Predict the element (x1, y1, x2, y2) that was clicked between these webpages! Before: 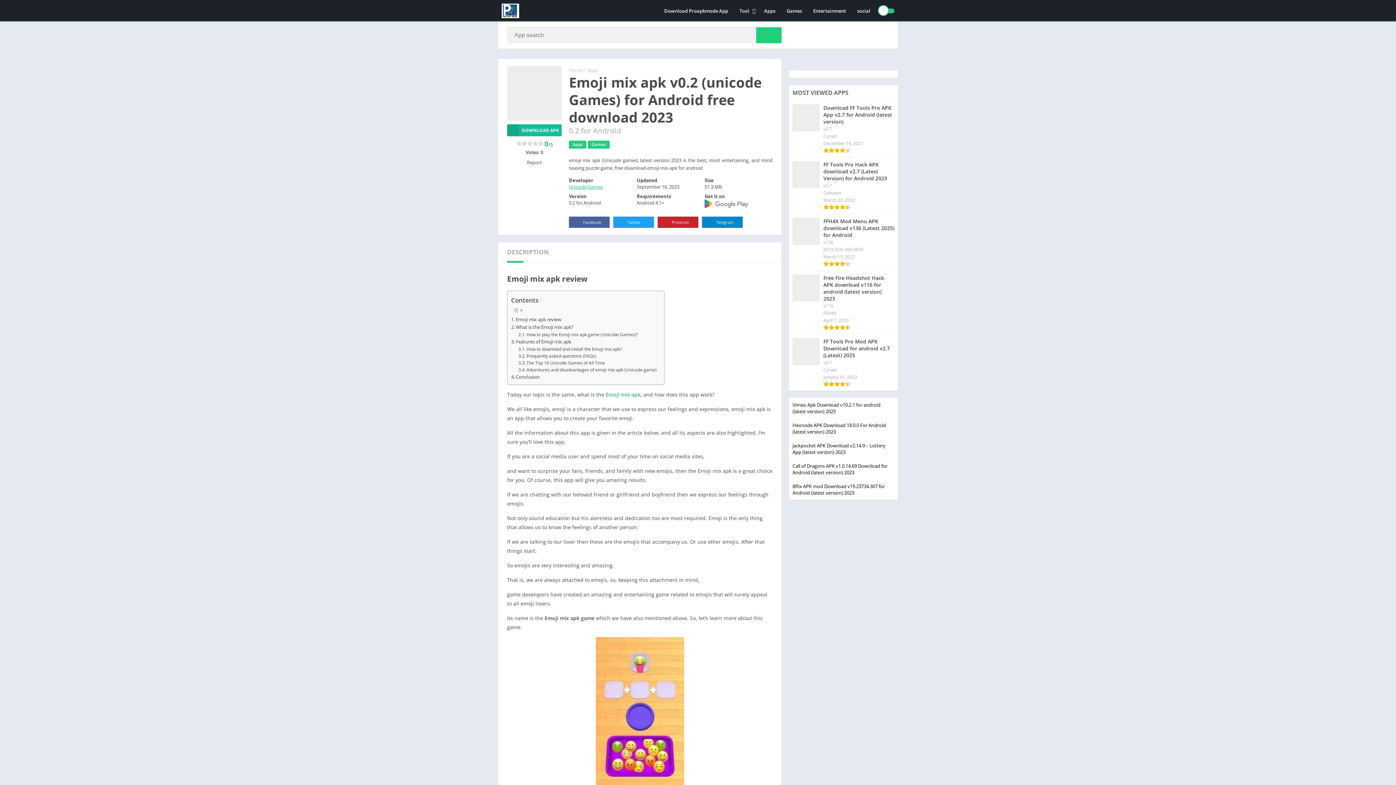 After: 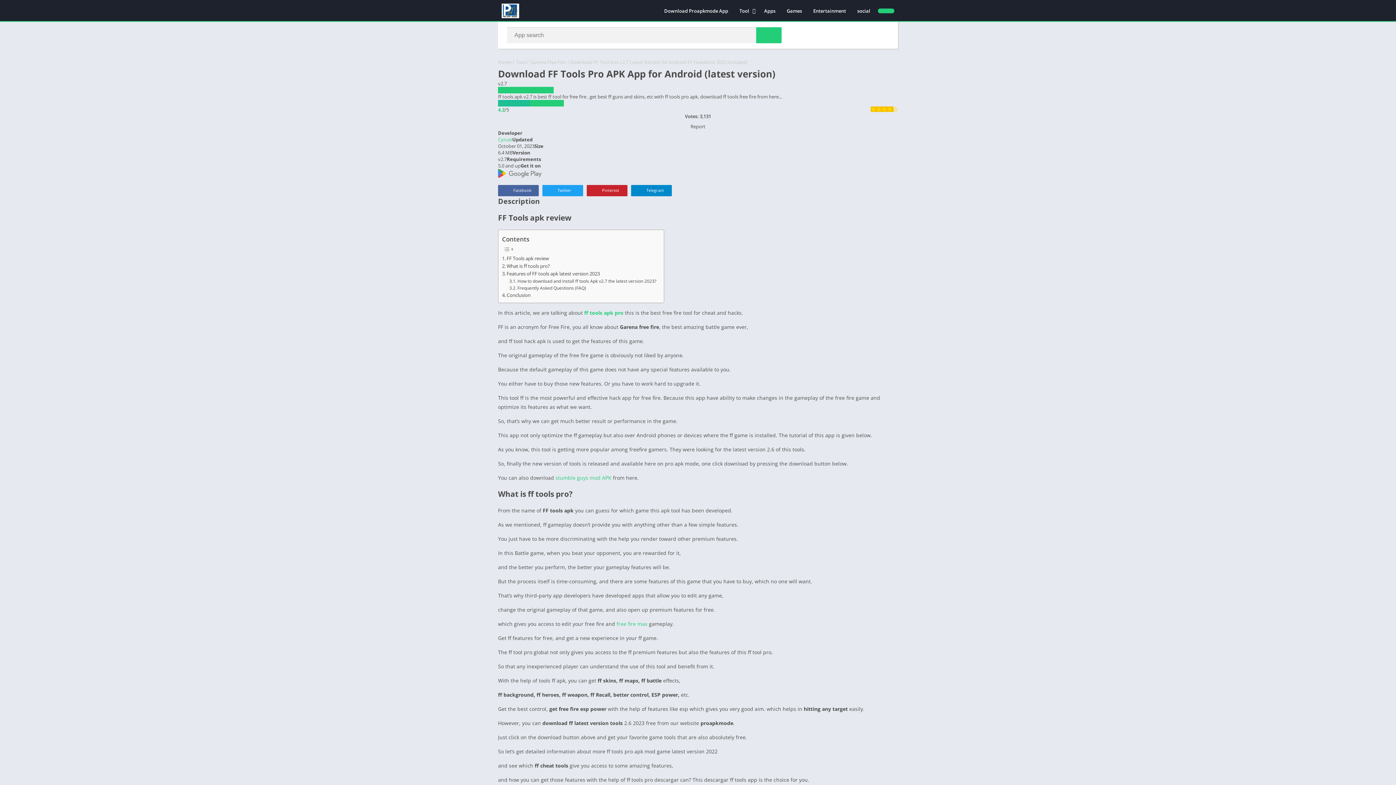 Action: bbox: (789, 100, 898, 157) label: Download FF Tools Pro APK App v2.7 for Android (latest version)
v2.7
Cyrust
December 14, 2021